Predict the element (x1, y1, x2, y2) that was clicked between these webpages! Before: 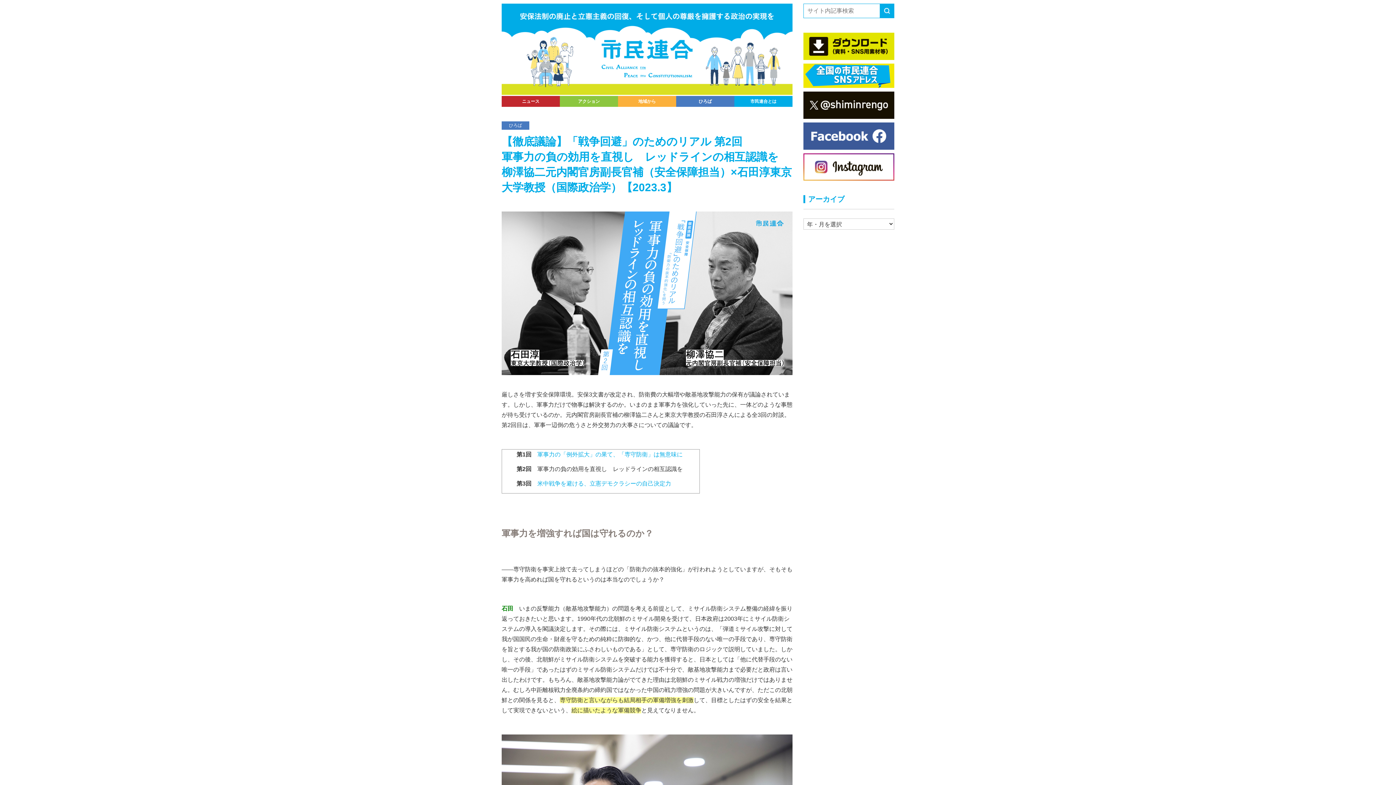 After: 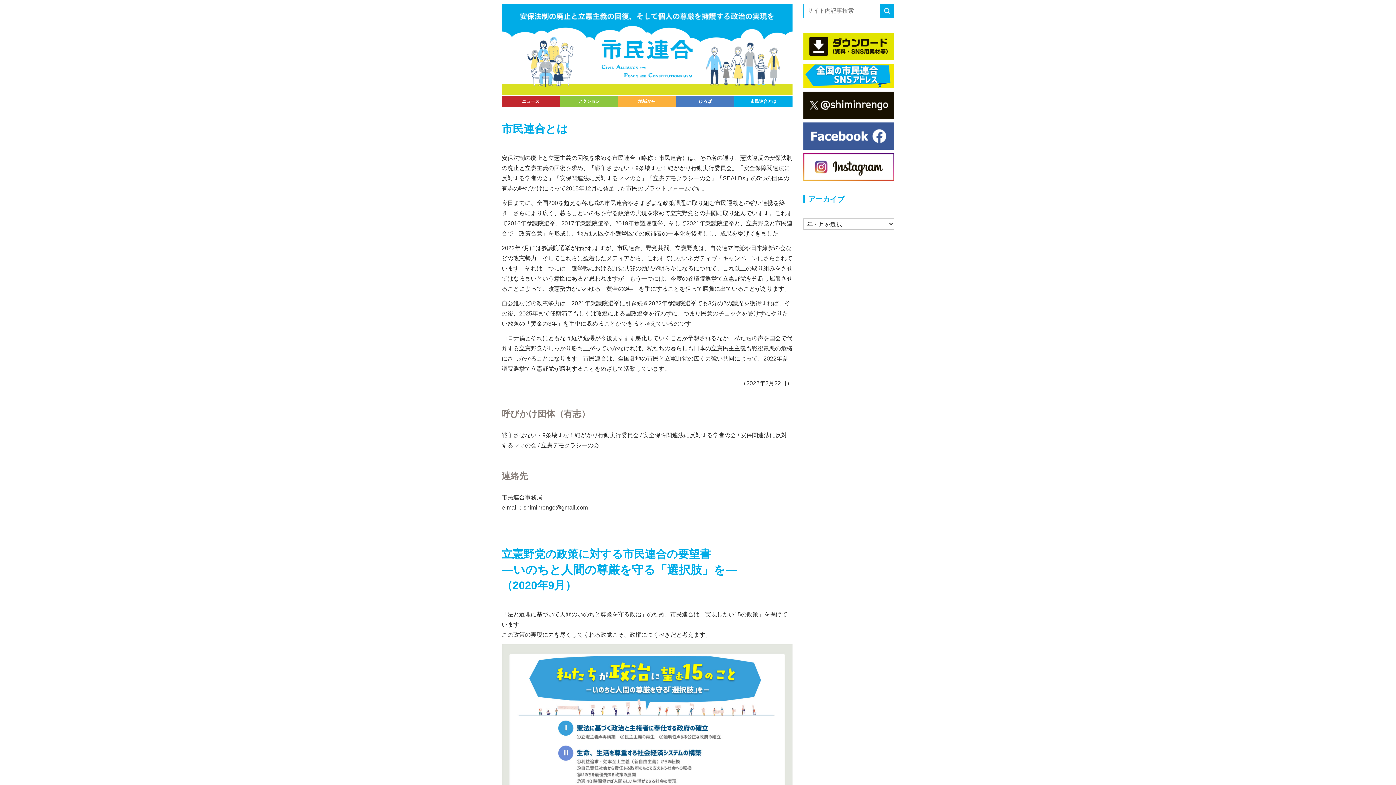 Action: bbox: (734, 95, 792, 106) label: 市民連合とは